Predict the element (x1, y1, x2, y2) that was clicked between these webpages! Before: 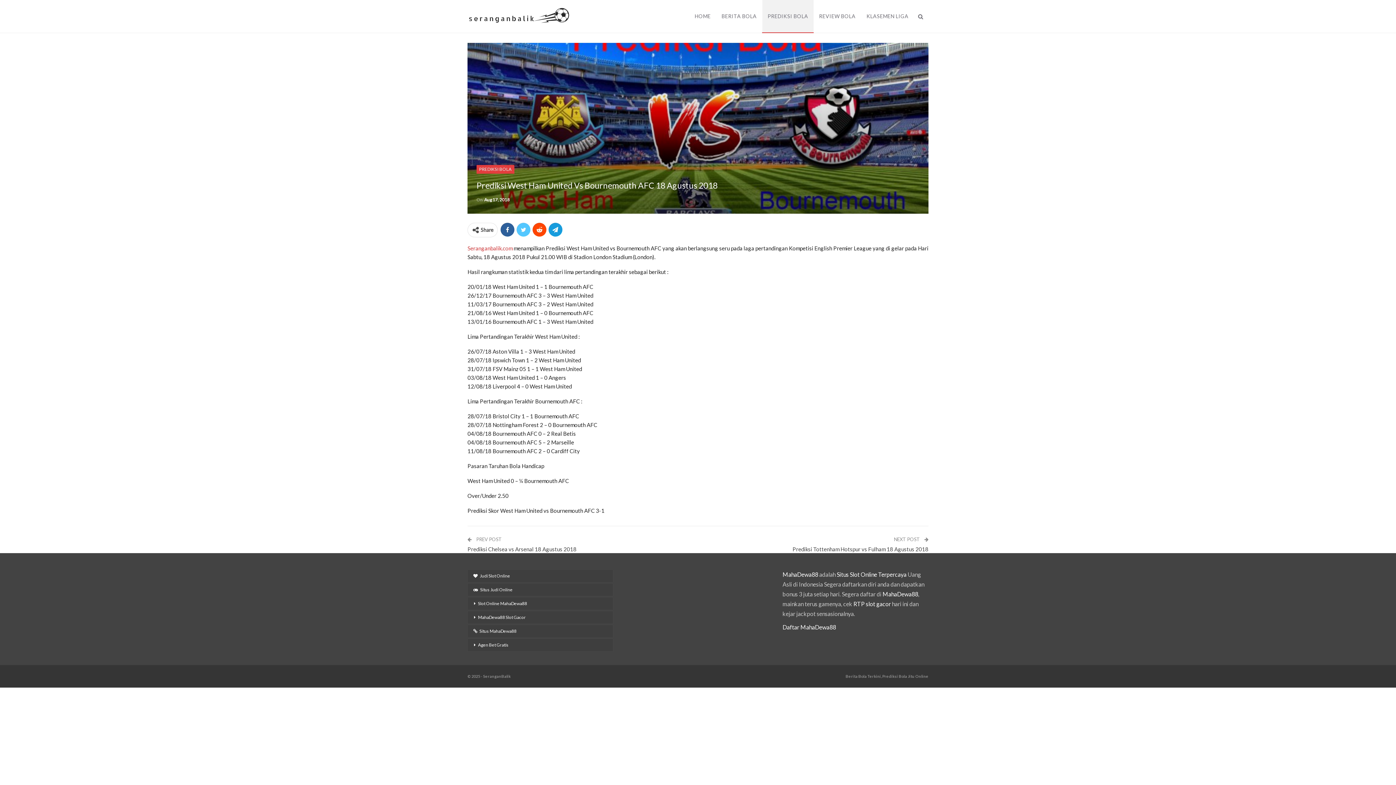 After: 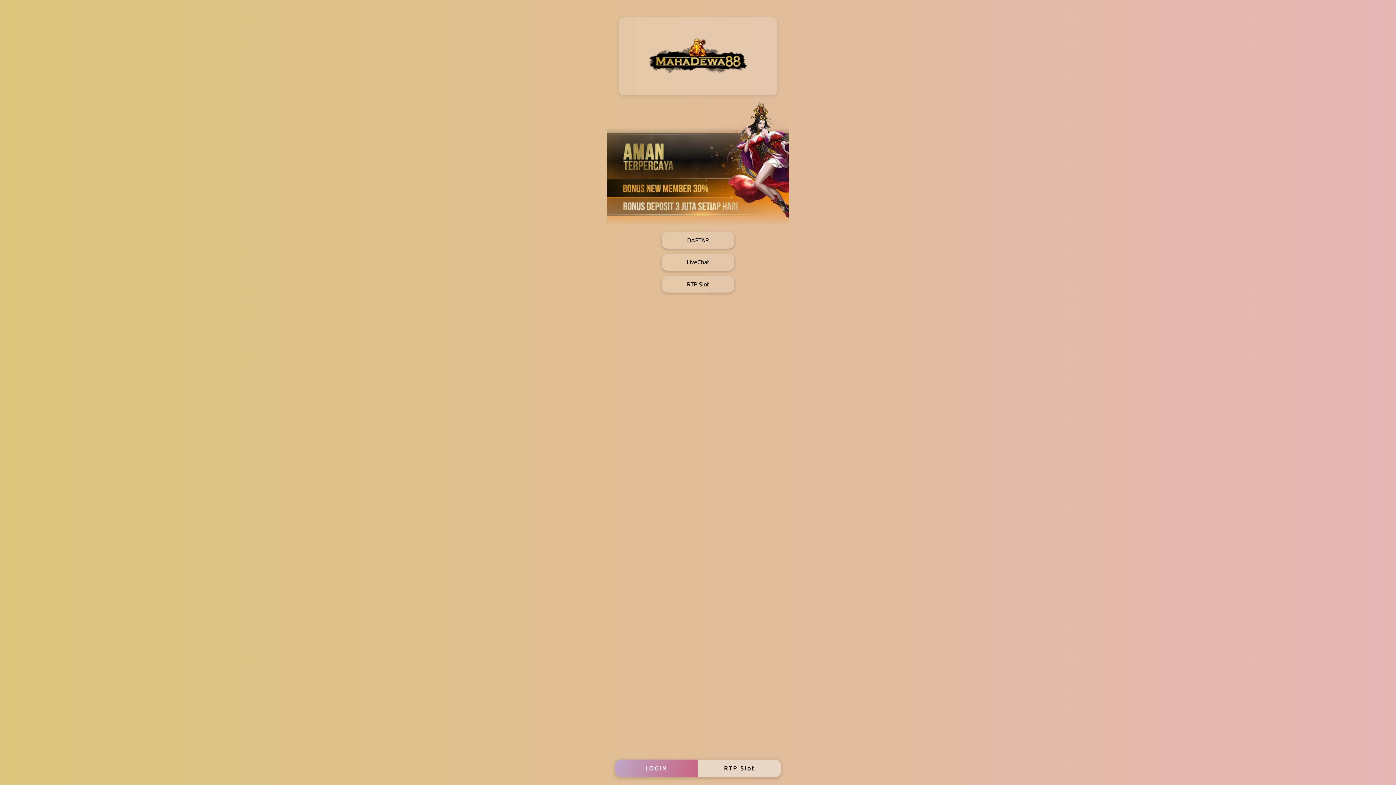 Action: label: Situs Slot Online Terpercaya bbox: (836, 571, 906, 578)